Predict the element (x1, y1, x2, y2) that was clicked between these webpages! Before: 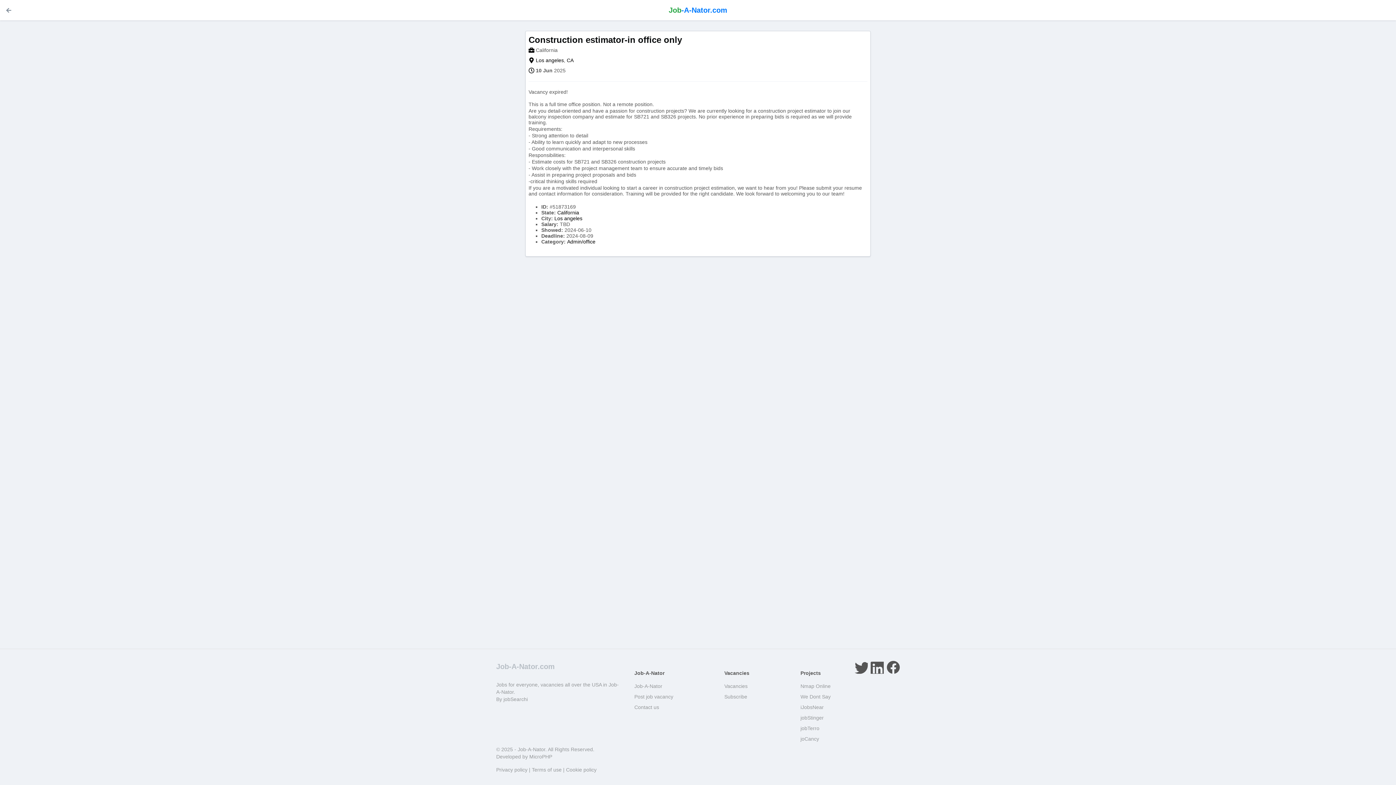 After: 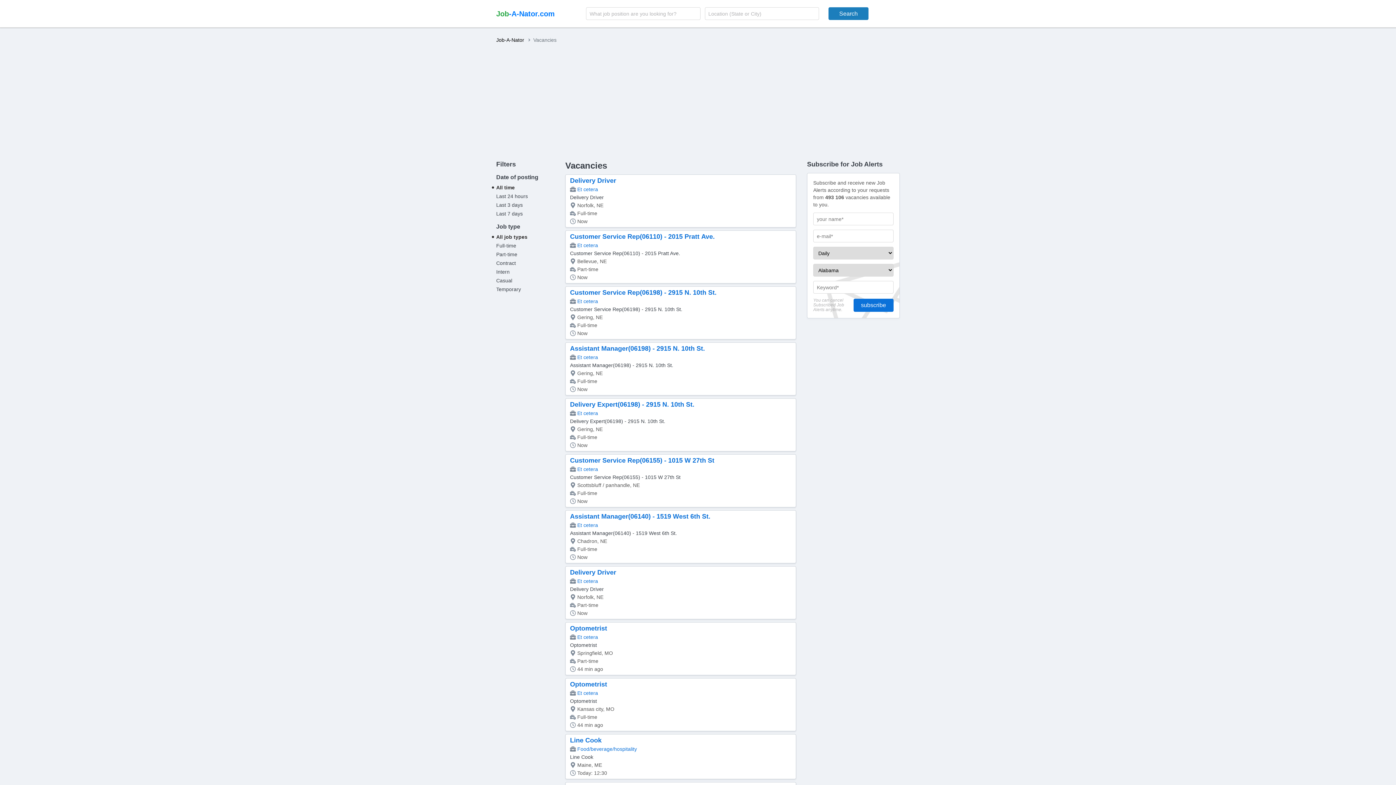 Action: label: Vacancies bbox: (724, 683, 747, 689)